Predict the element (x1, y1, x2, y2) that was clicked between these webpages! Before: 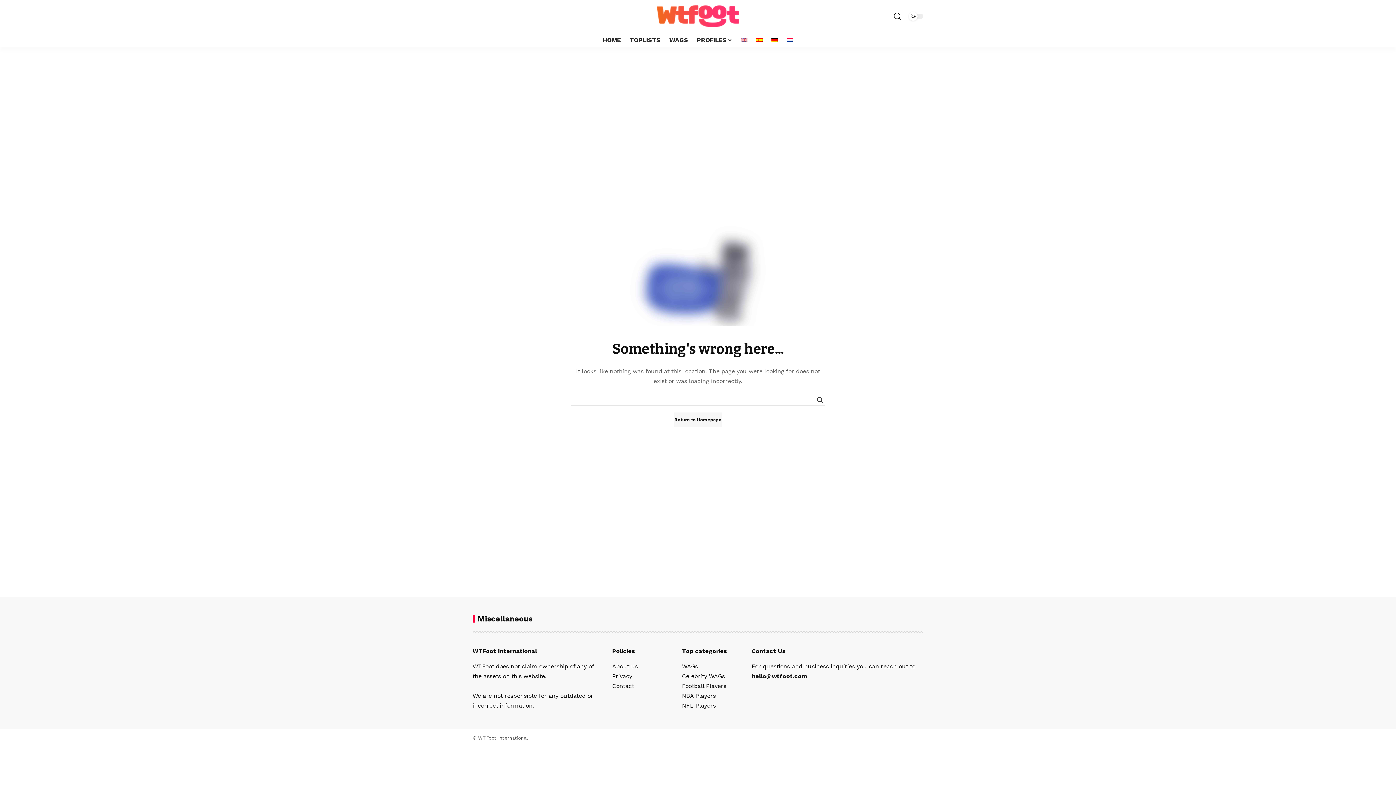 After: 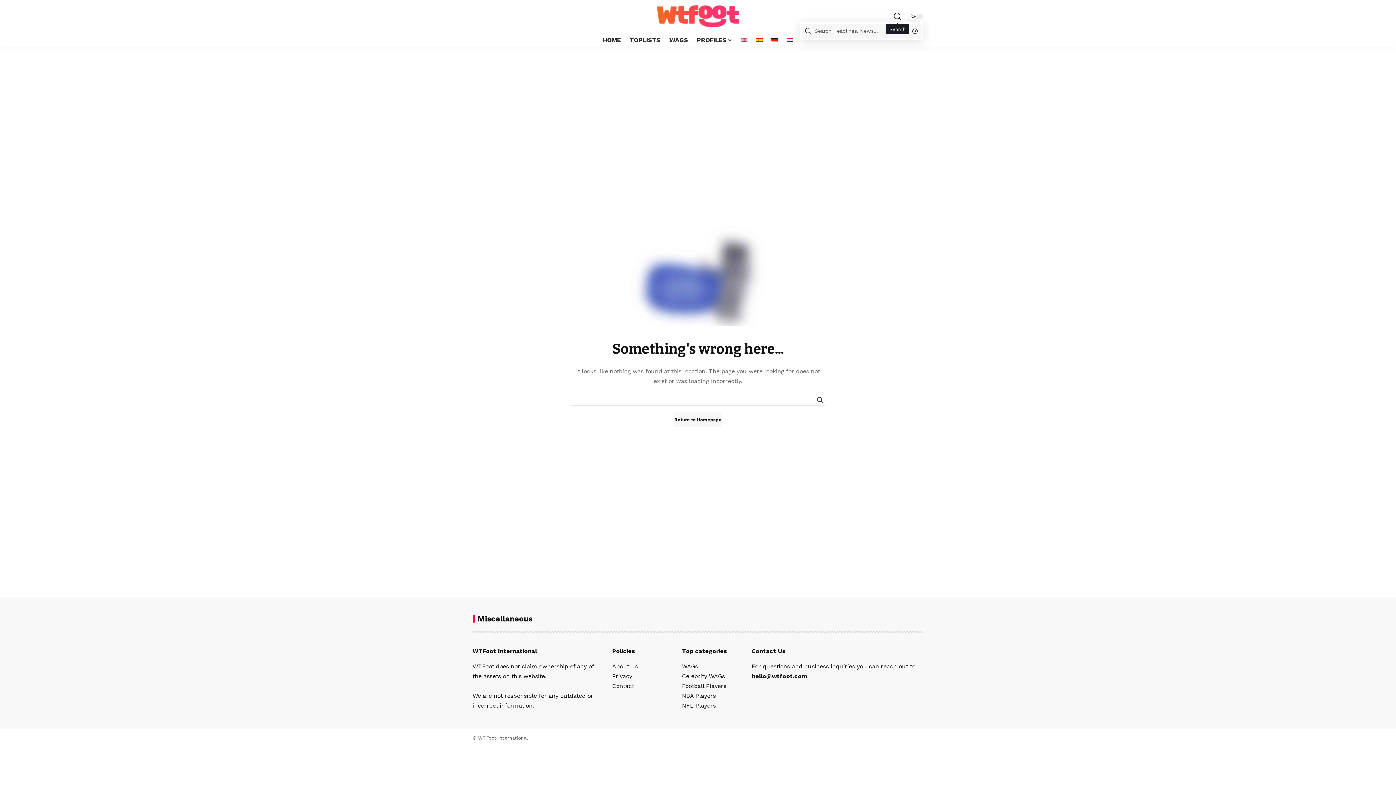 Action: label: search bbox: (894, 10, 901, 22)